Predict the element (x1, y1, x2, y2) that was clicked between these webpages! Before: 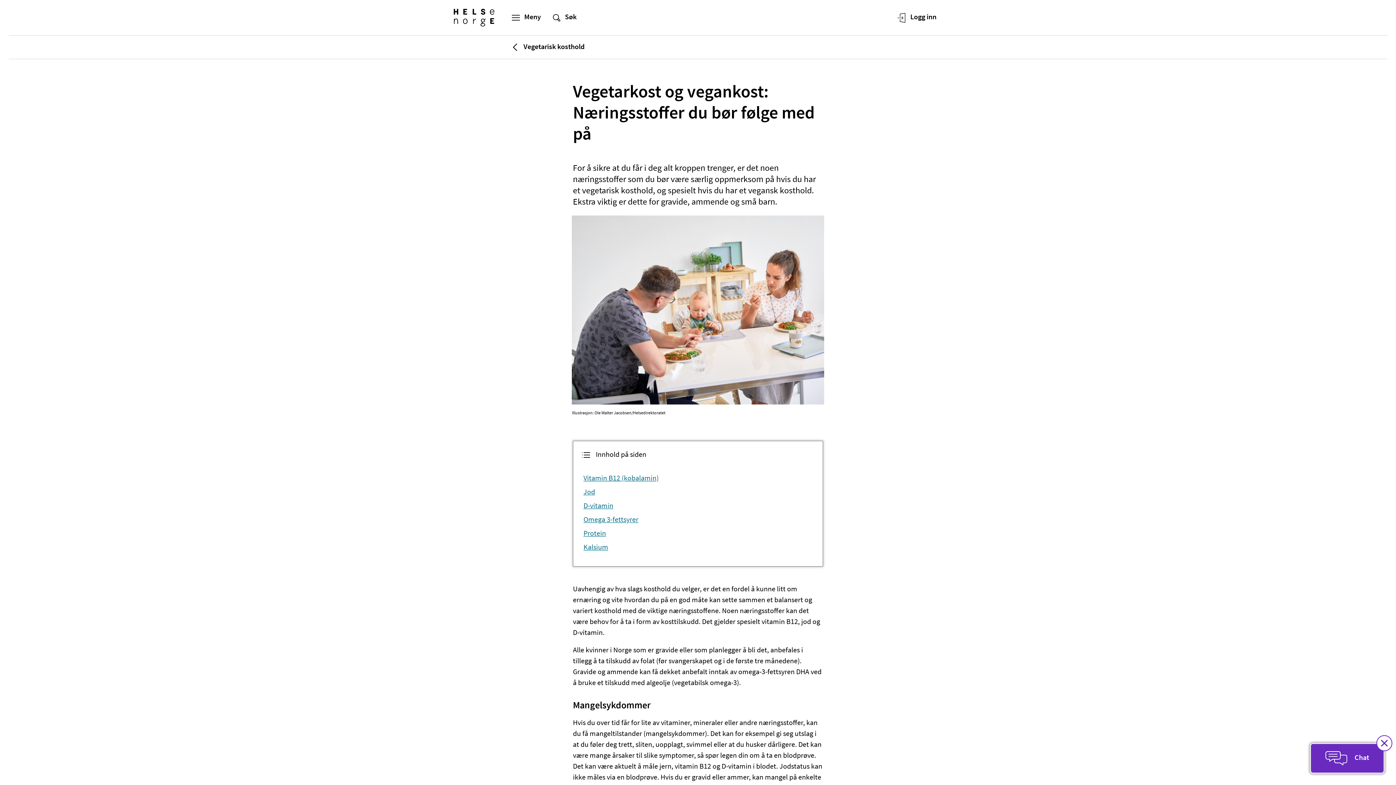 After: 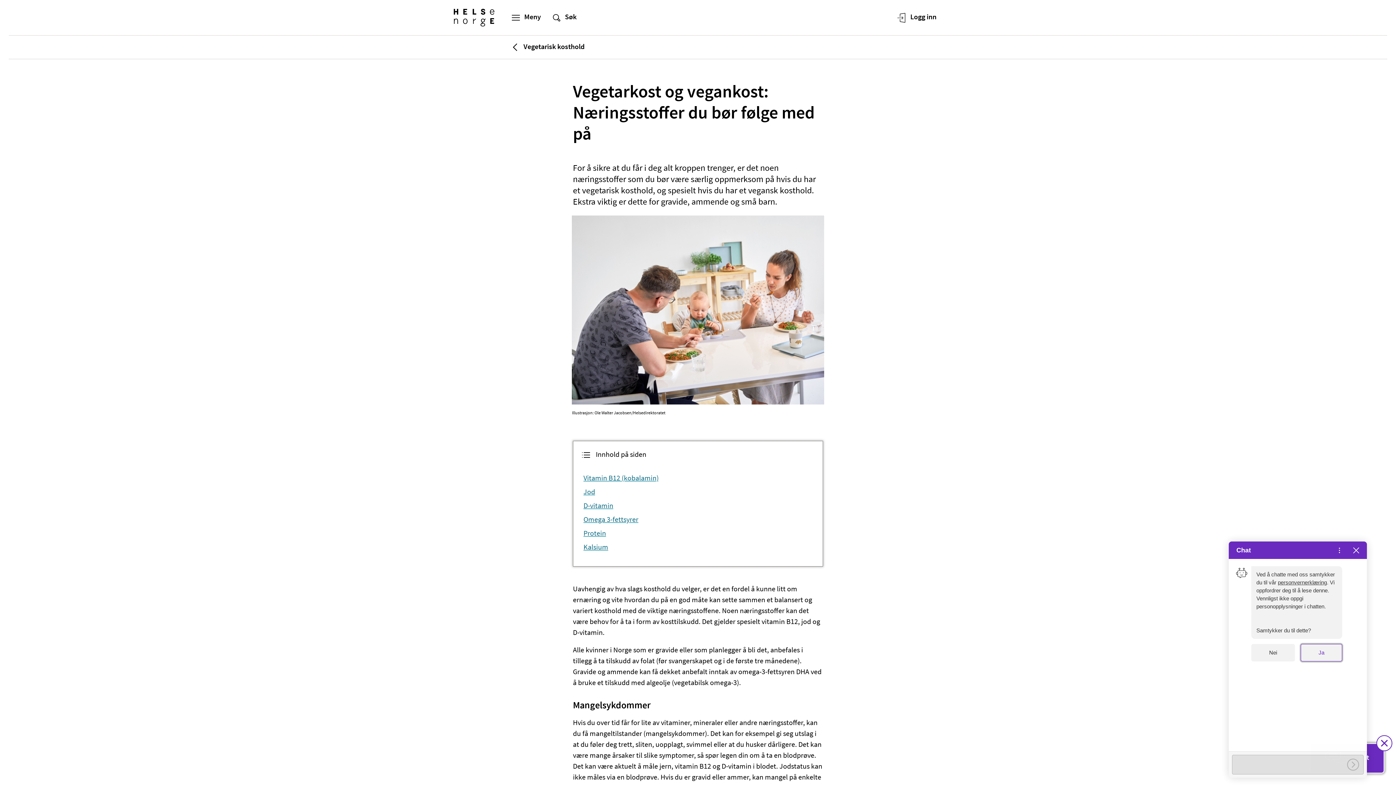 Action: label: Chat bbox: (1310, 743, 1384, 773)